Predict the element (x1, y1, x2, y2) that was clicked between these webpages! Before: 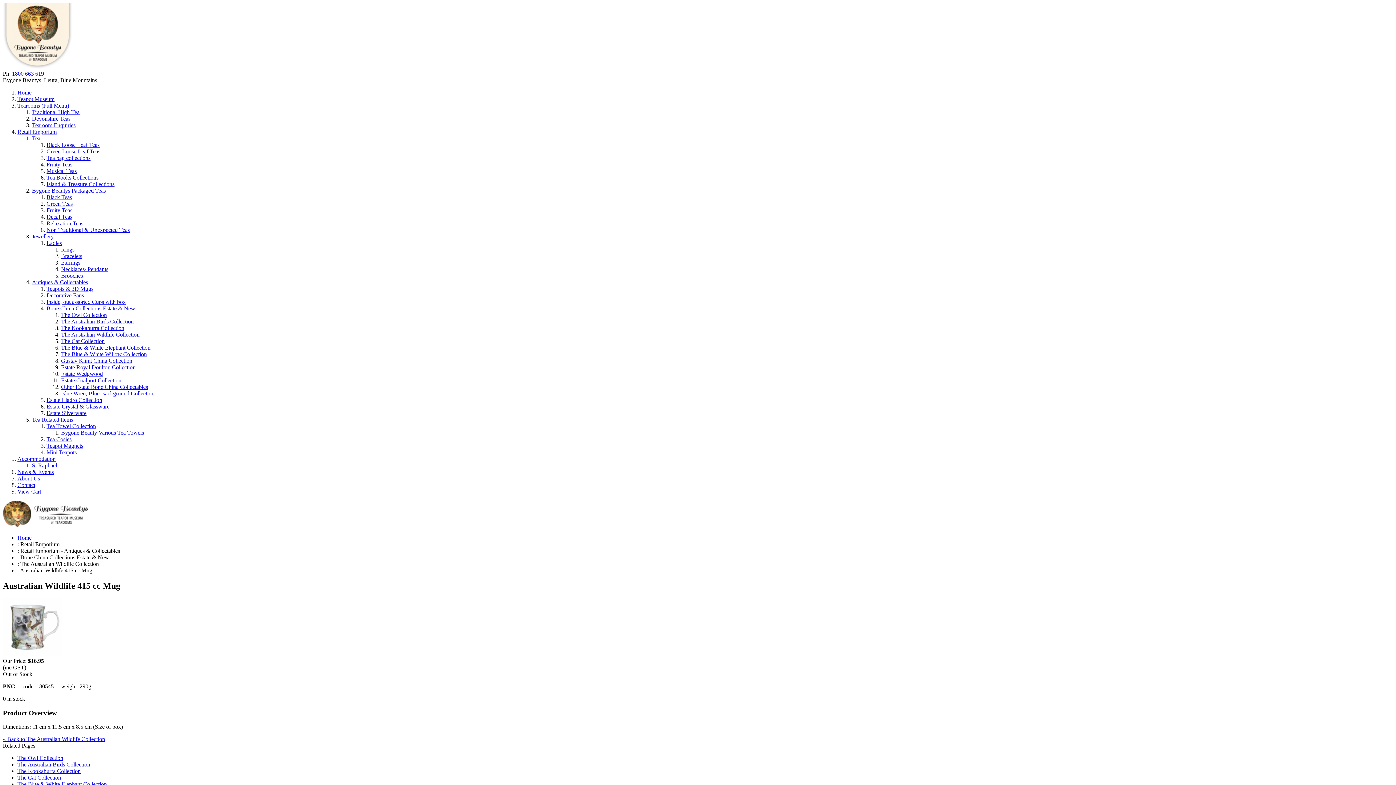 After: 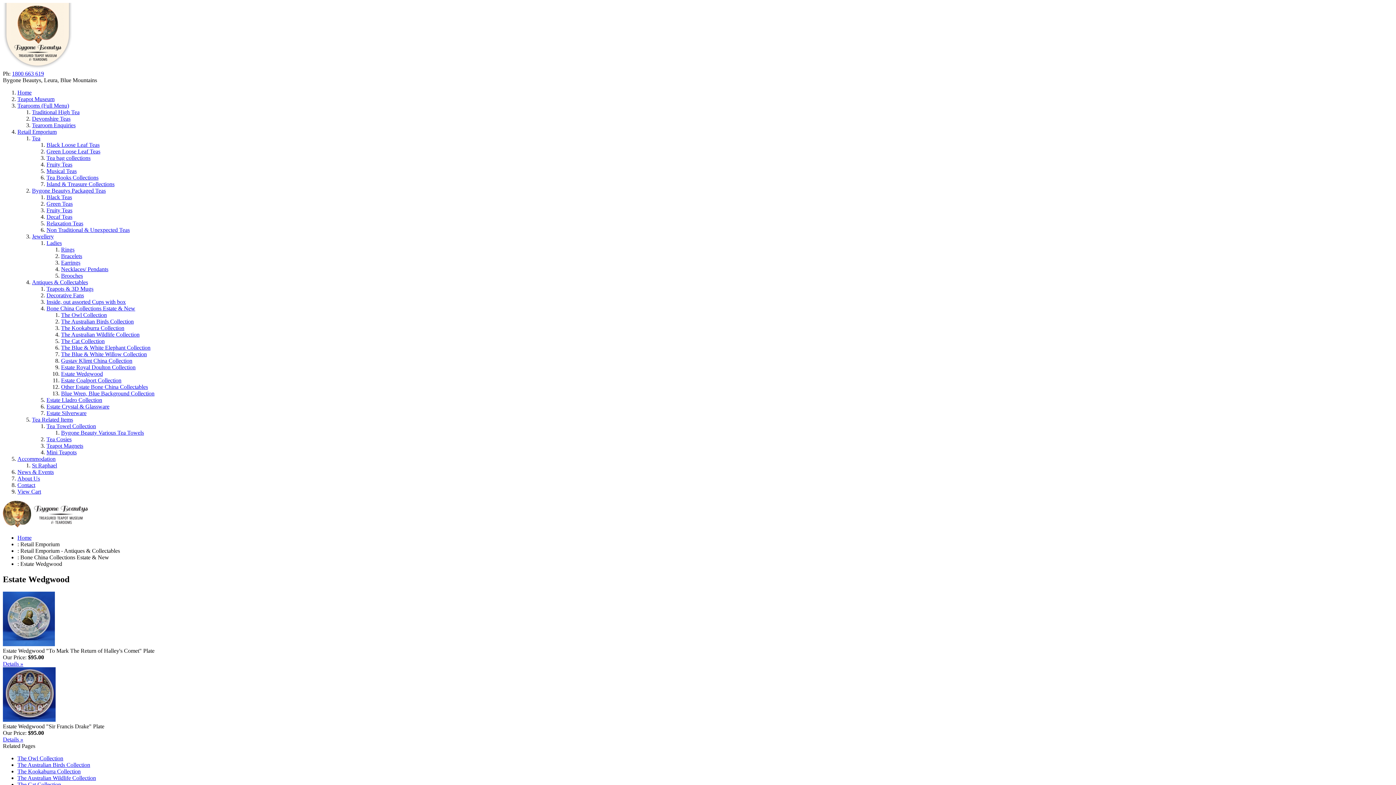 Action: label: Estate Wedgwood bbox: (61, 370, 102, 377)